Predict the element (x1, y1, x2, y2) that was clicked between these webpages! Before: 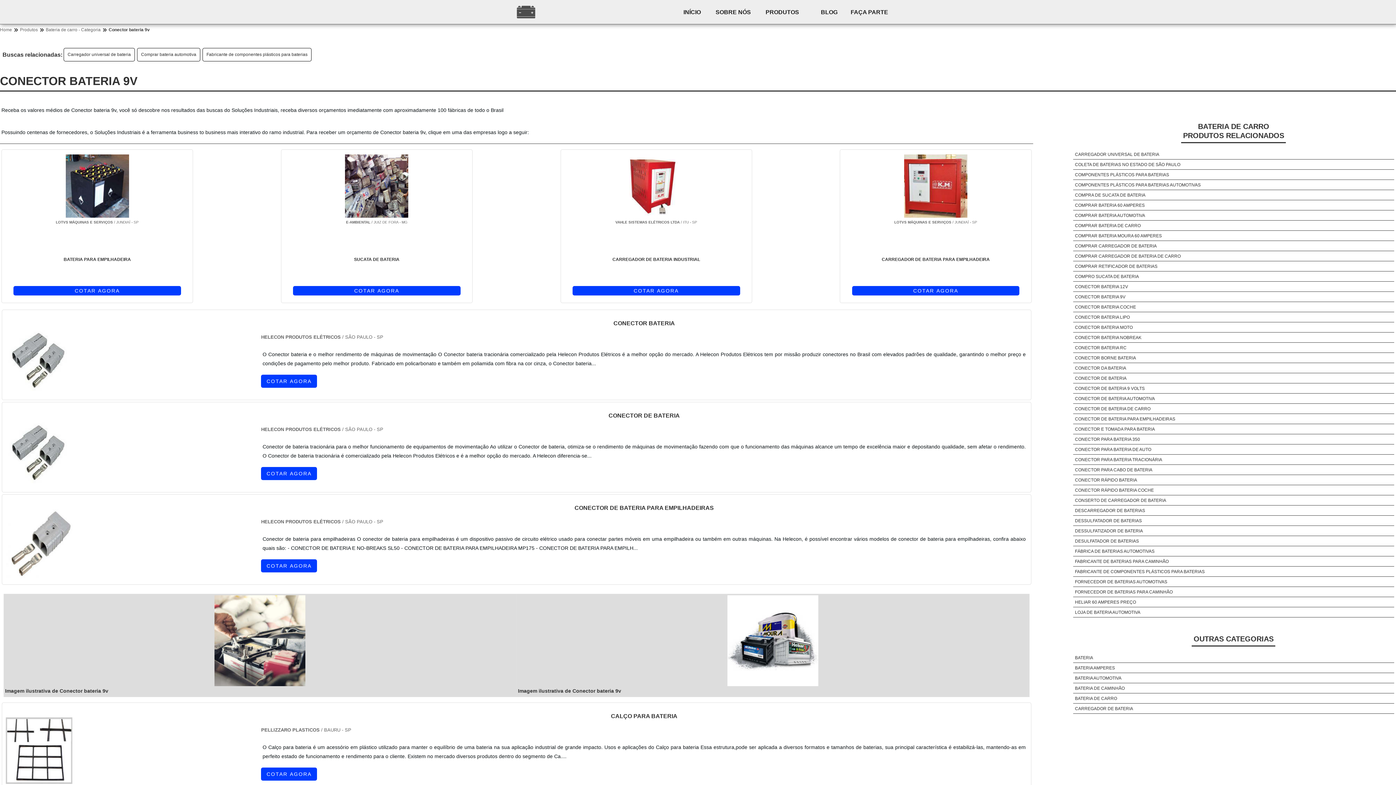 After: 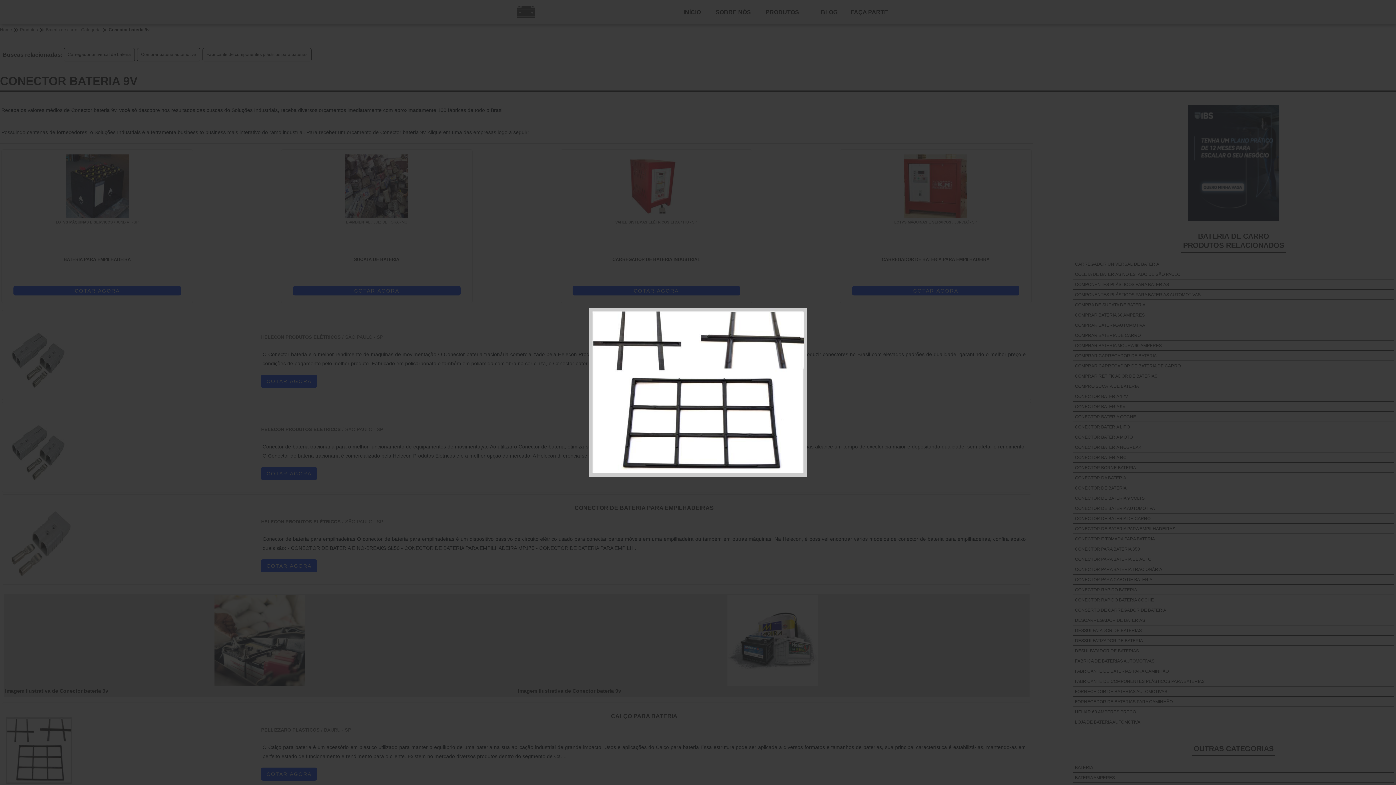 Action: bbox: (5, 776, 72, 783)